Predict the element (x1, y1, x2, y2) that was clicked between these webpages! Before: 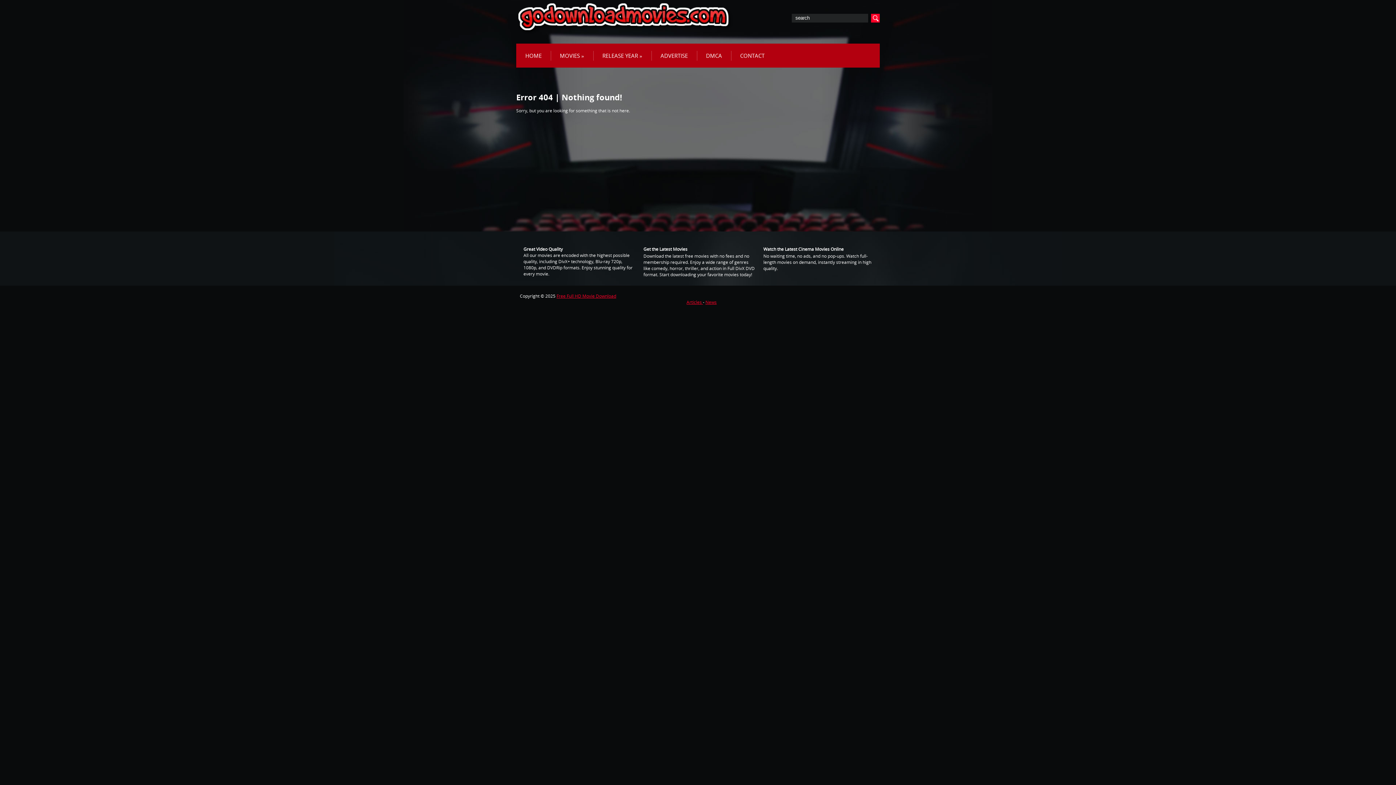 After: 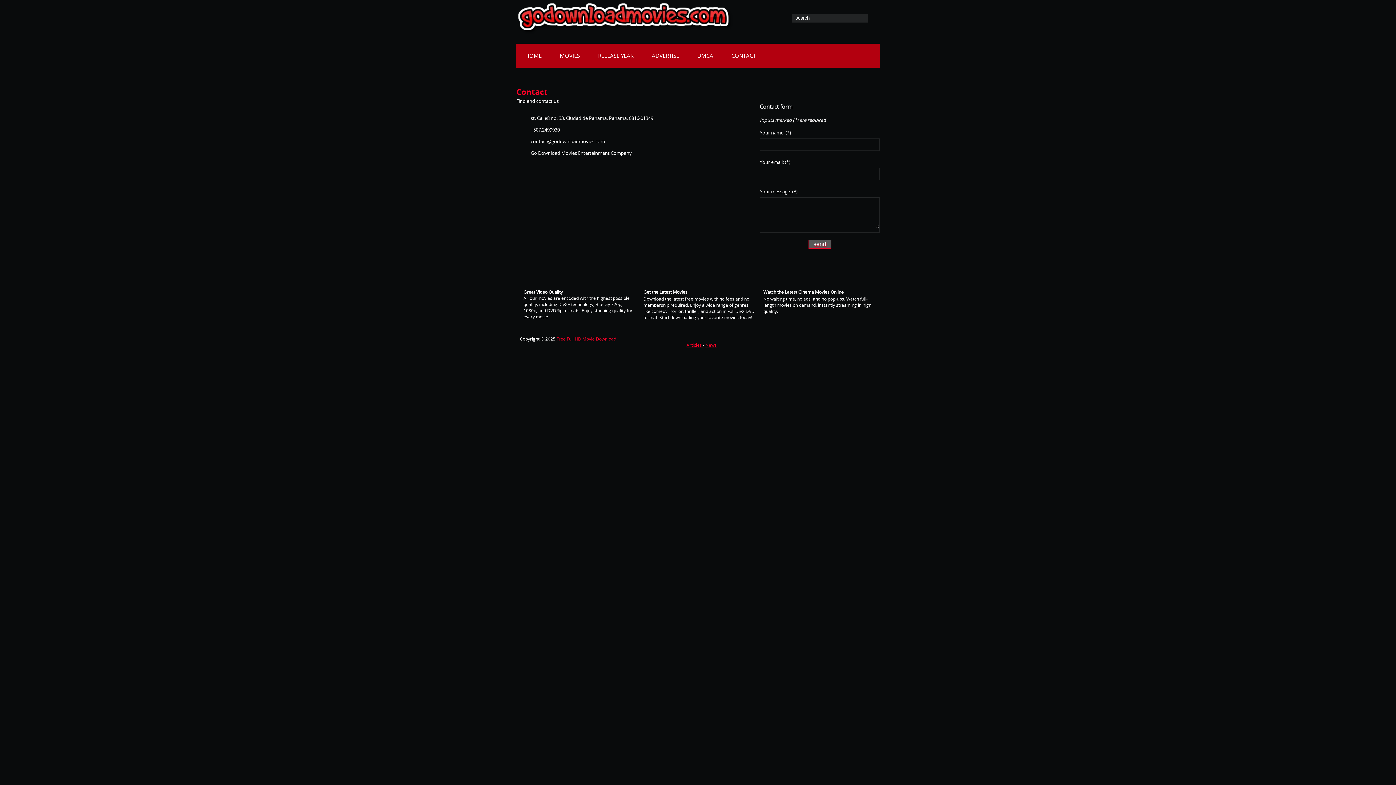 Action: label: CONTACT bbox: (731, 43, 773, 67)